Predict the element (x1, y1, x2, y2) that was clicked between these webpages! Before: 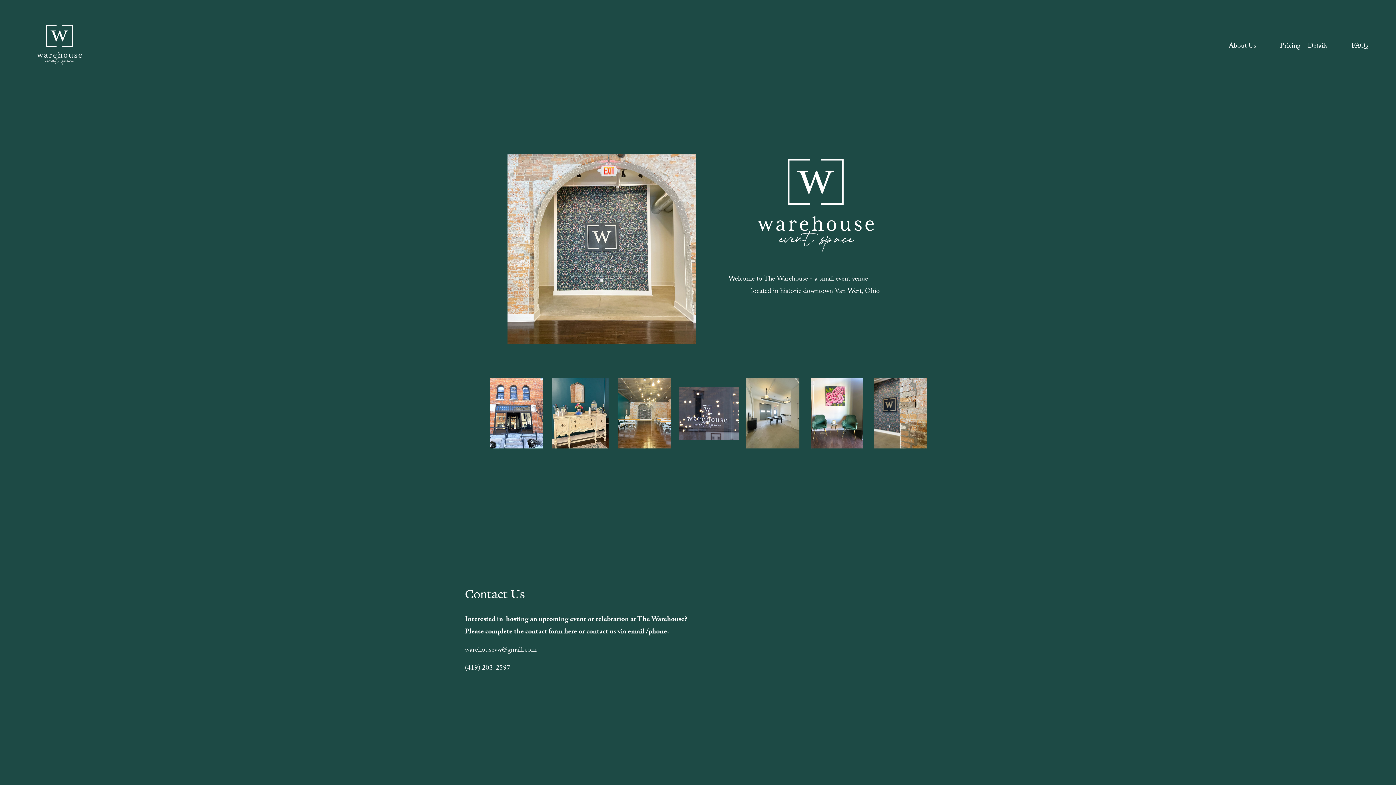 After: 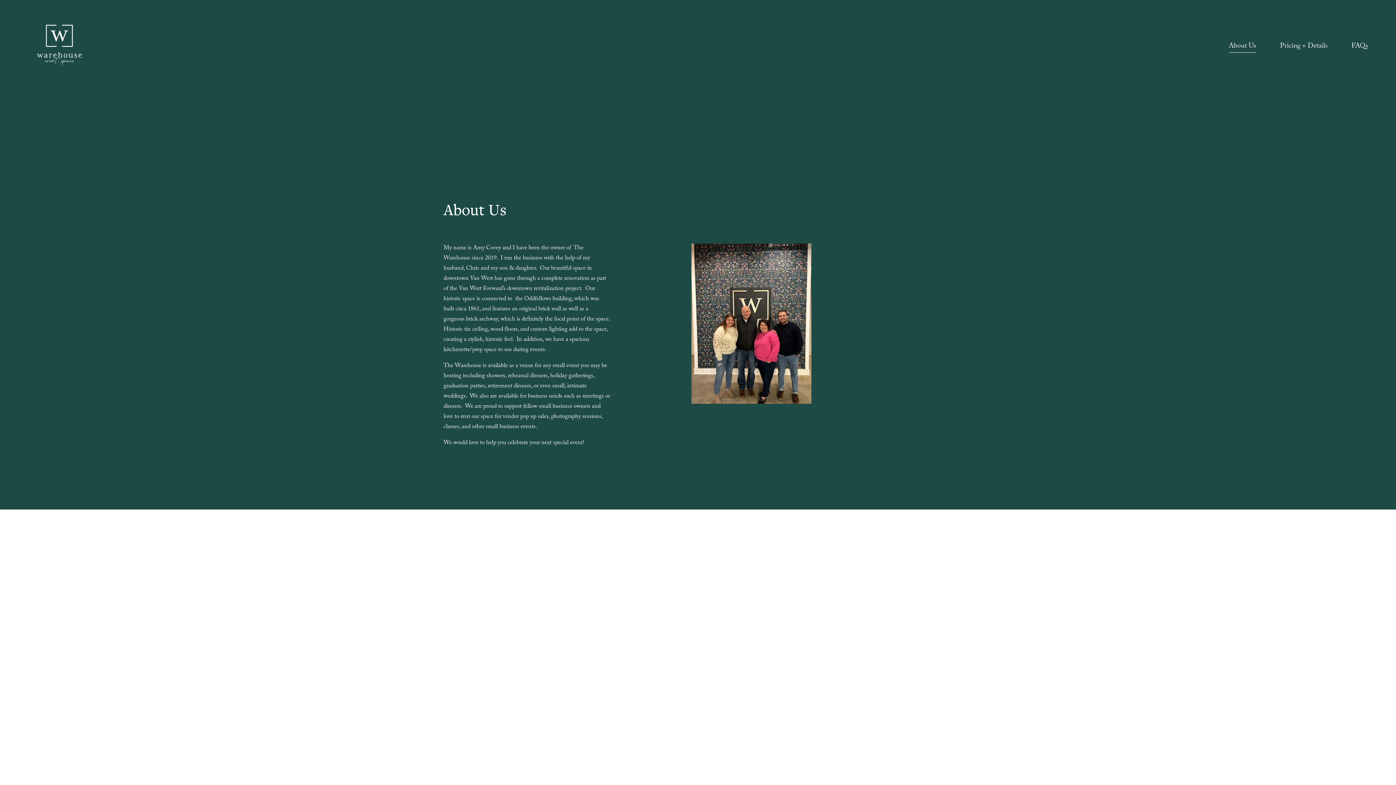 Action: bbox: (1228, 39, 1256, 53) label: About Us